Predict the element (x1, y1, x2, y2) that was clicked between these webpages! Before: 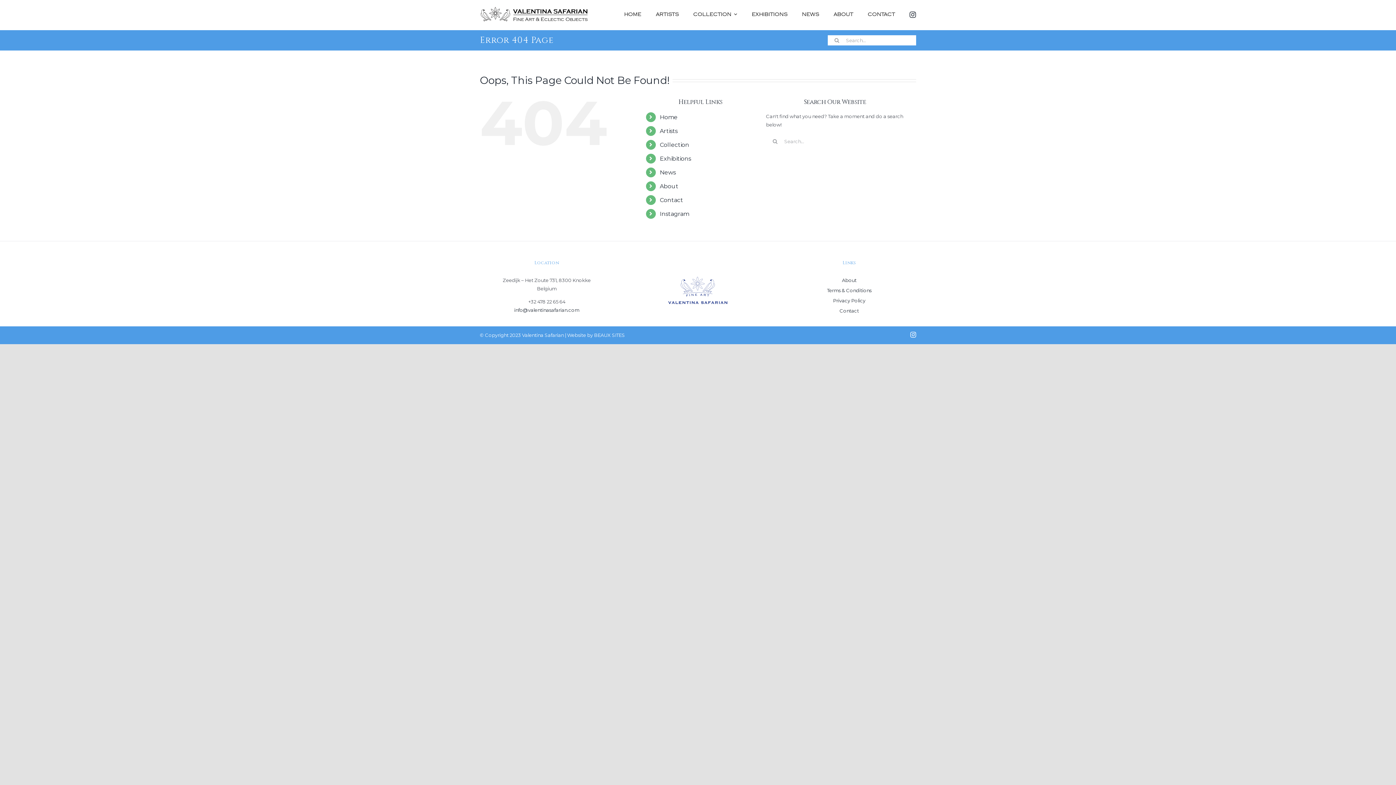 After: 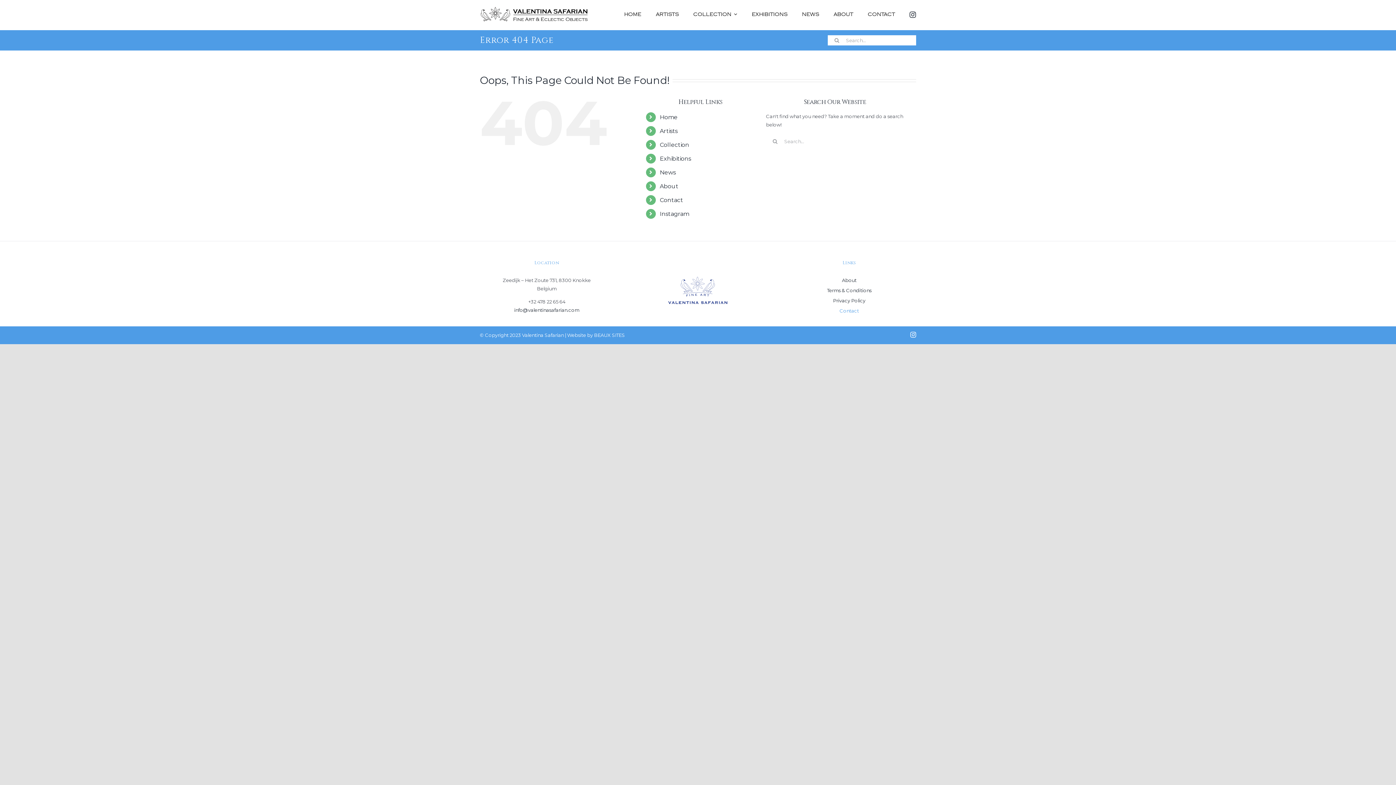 Action: bbox: (782, 306, 916, 315) label: Contact